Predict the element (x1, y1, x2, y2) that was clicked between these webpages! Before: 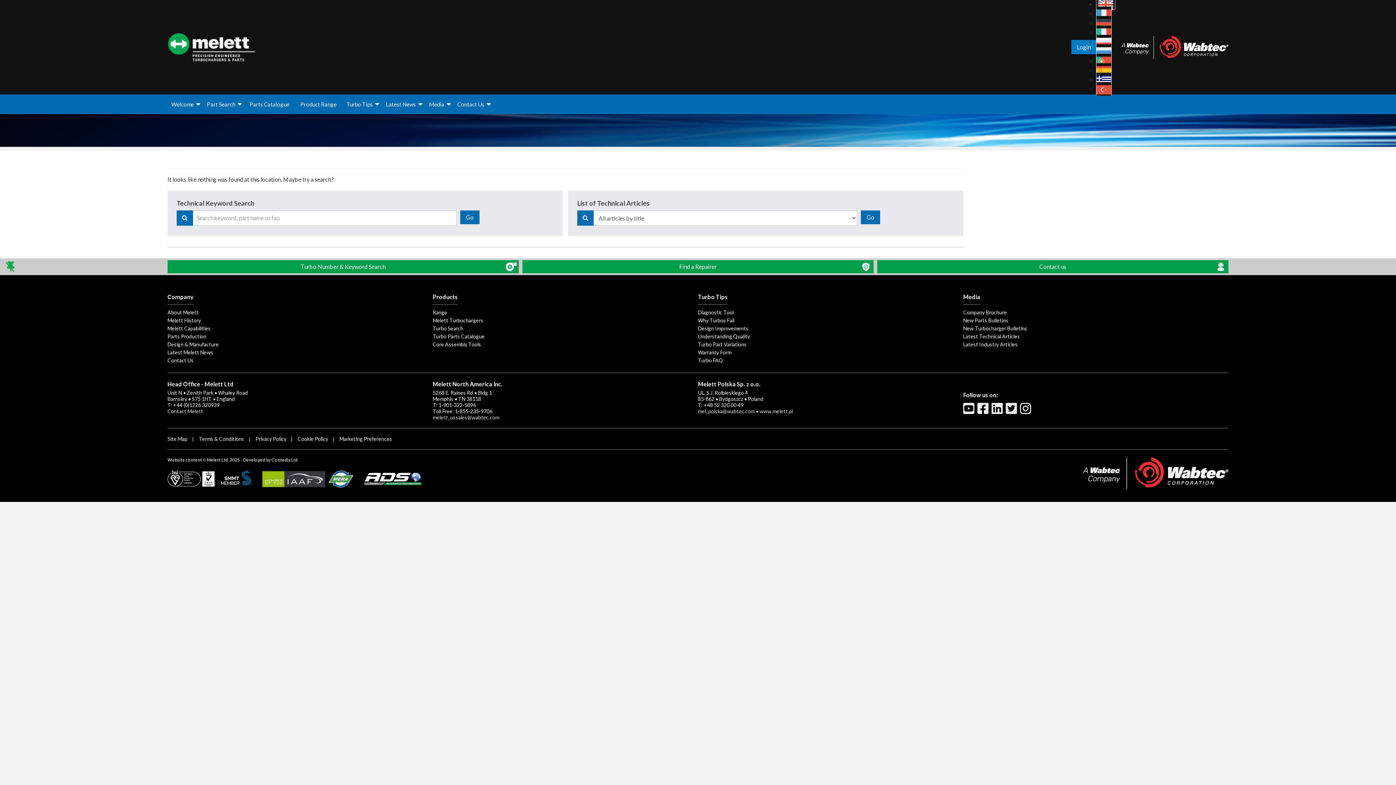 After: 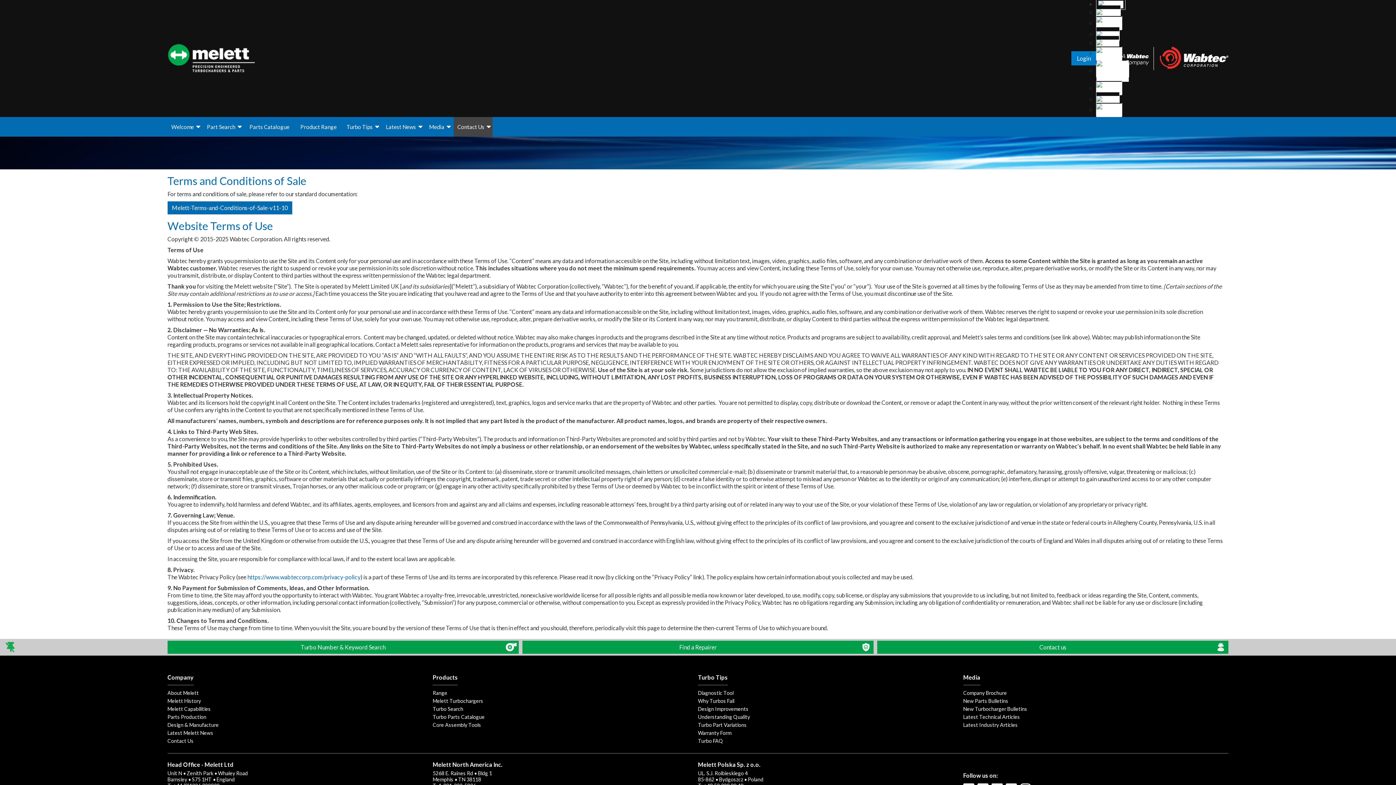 Action: bbox: (198, 436, 244, 442) label: Terms & Conditions